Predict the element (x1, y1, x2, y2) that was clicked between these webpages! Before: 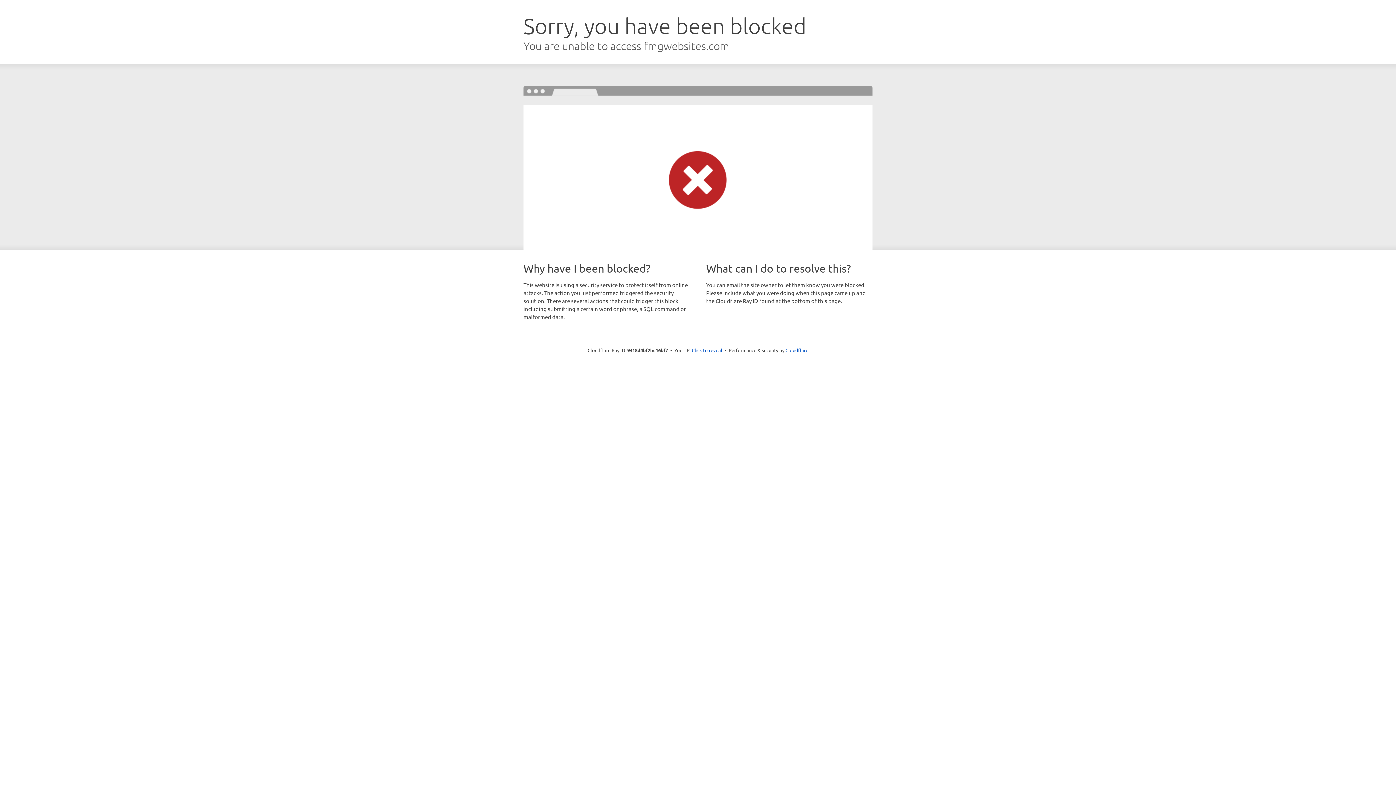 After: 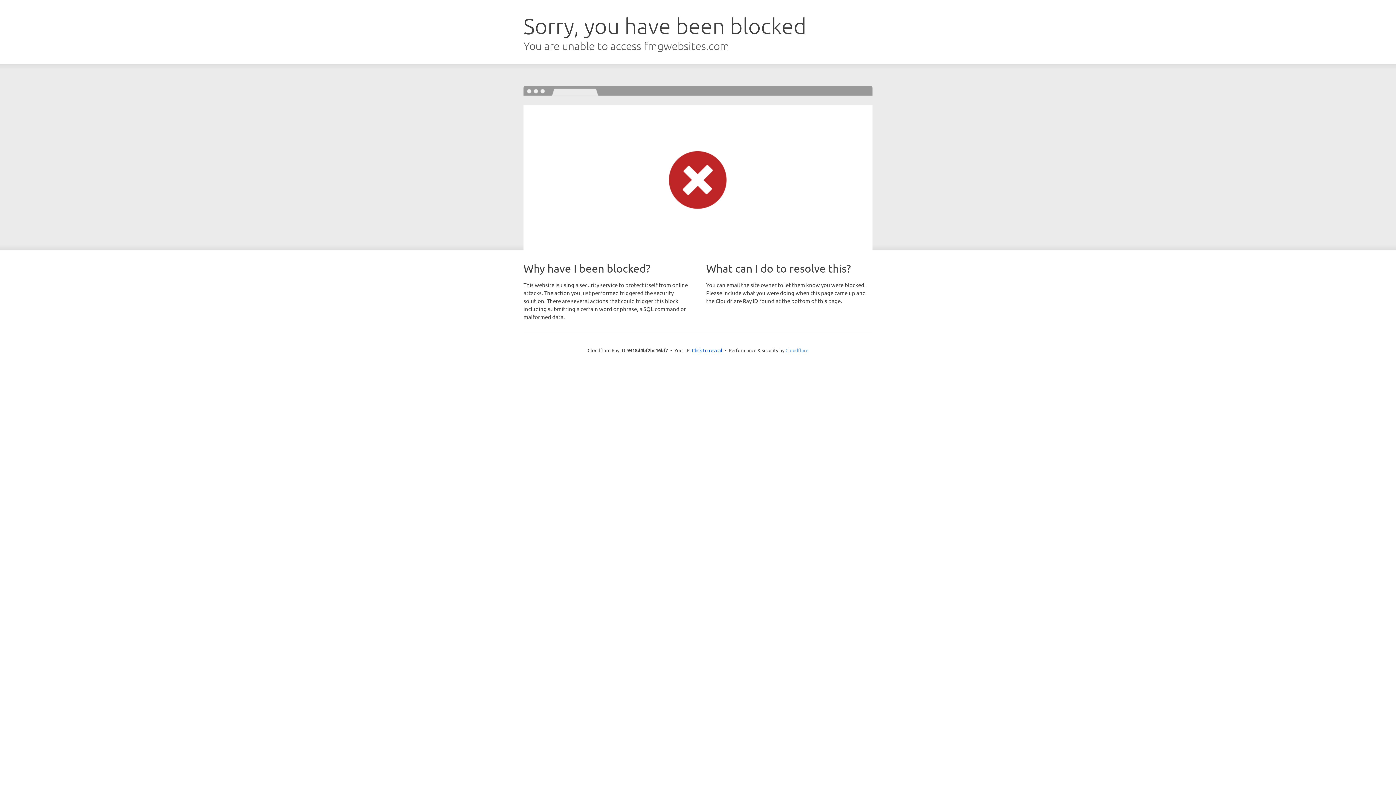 Action: label: Cloudflare bbox: (785, 347, 808, 353)